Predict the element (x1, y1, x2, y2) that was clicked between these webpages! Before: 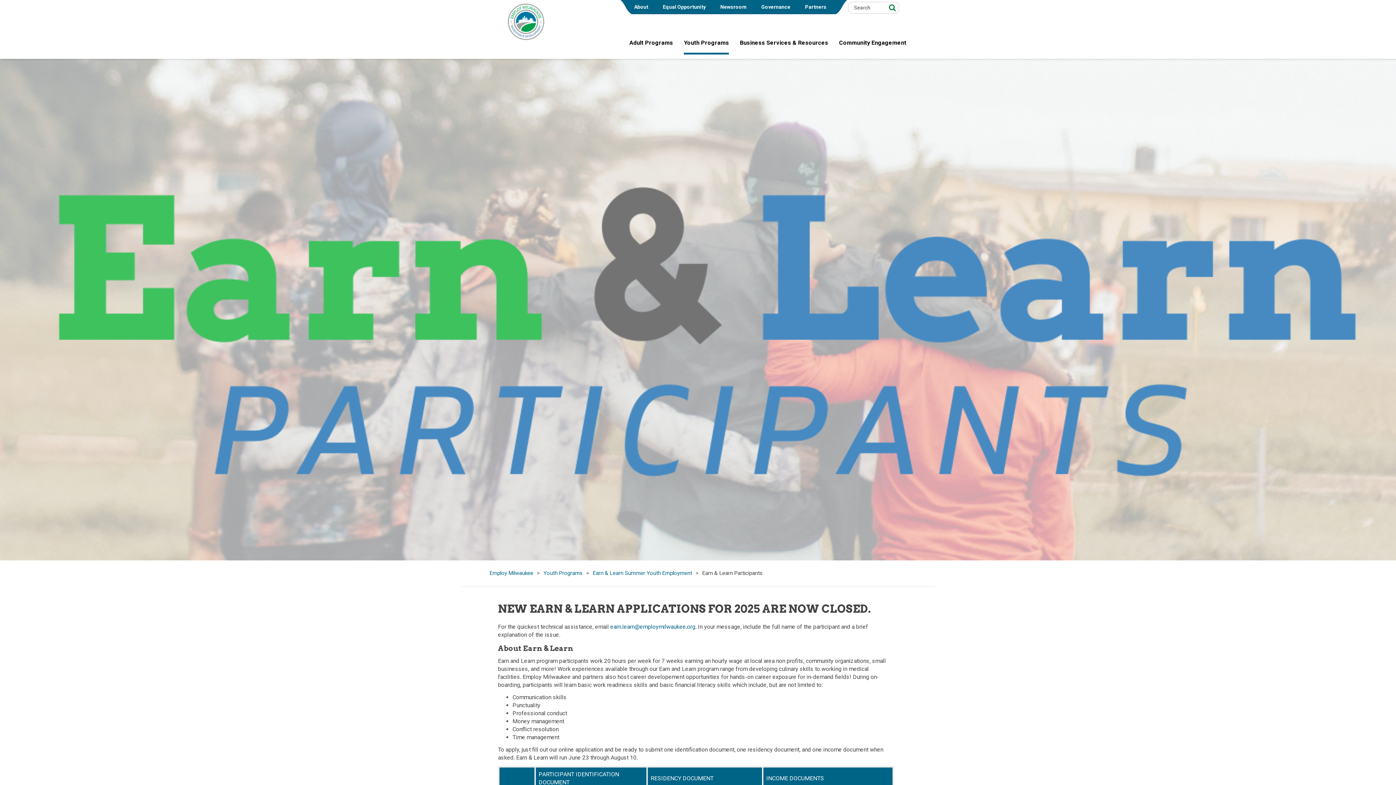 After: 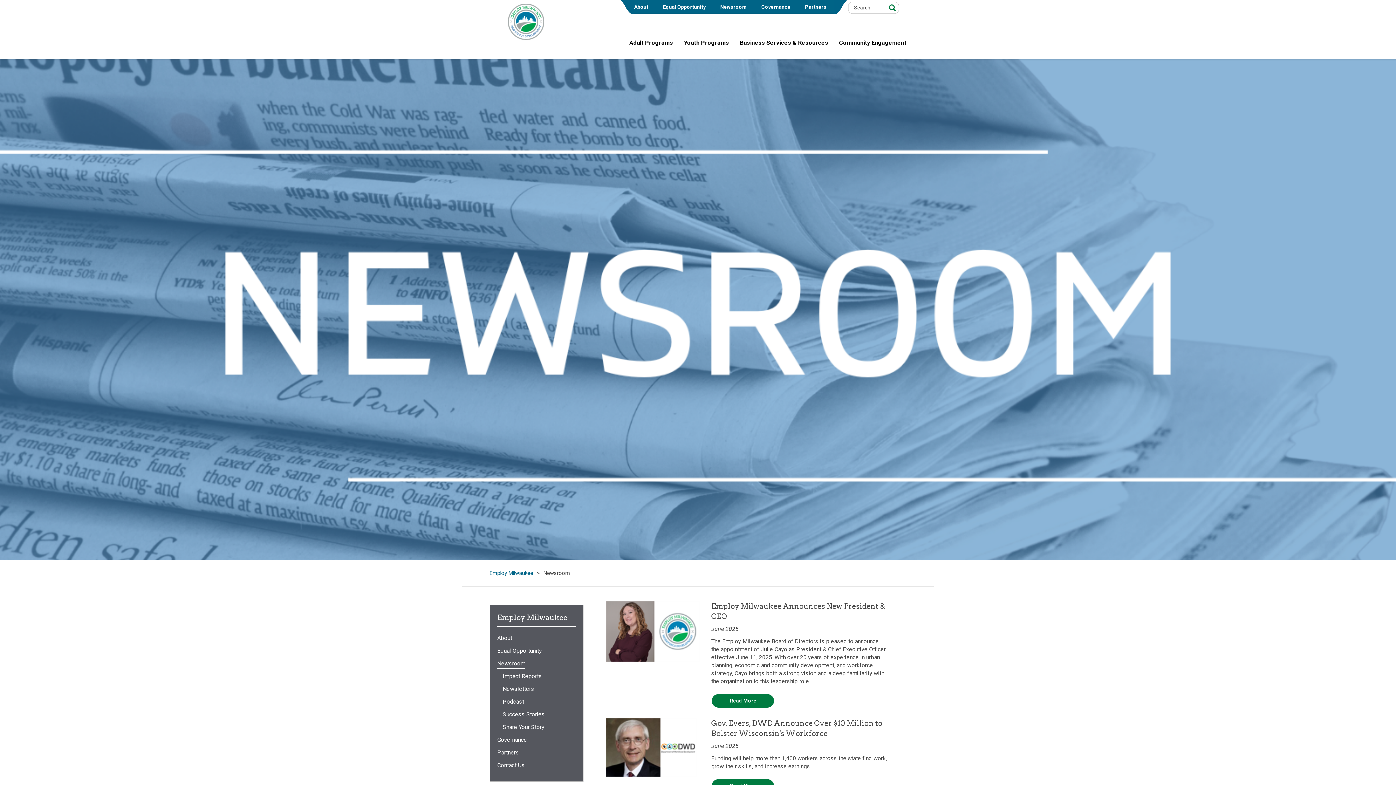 Action: bbox: (716, 0, 750, 12) label: Newsroom